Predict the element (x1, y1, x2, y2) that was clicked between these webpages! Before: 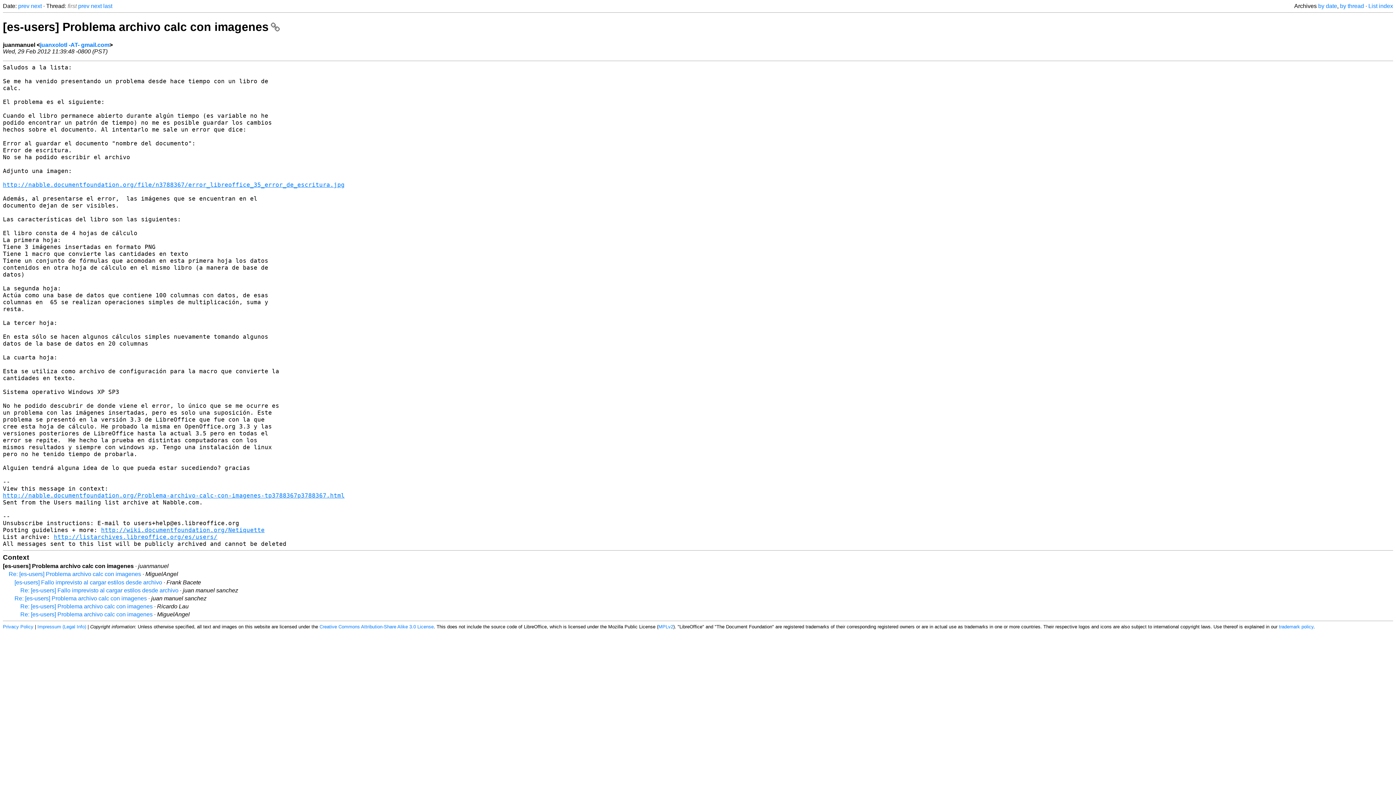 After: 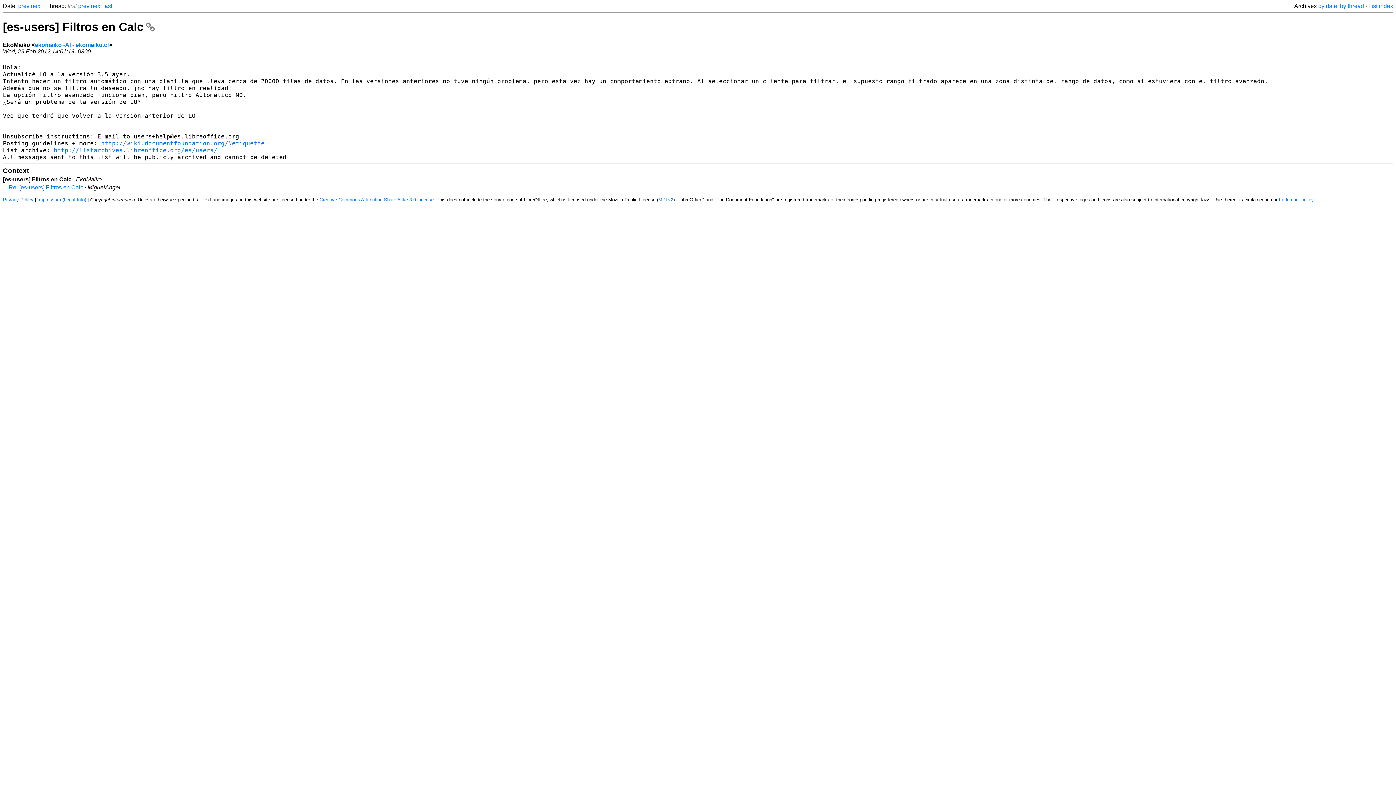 Action: label: prev bbox: (78, 2, 89, 9)